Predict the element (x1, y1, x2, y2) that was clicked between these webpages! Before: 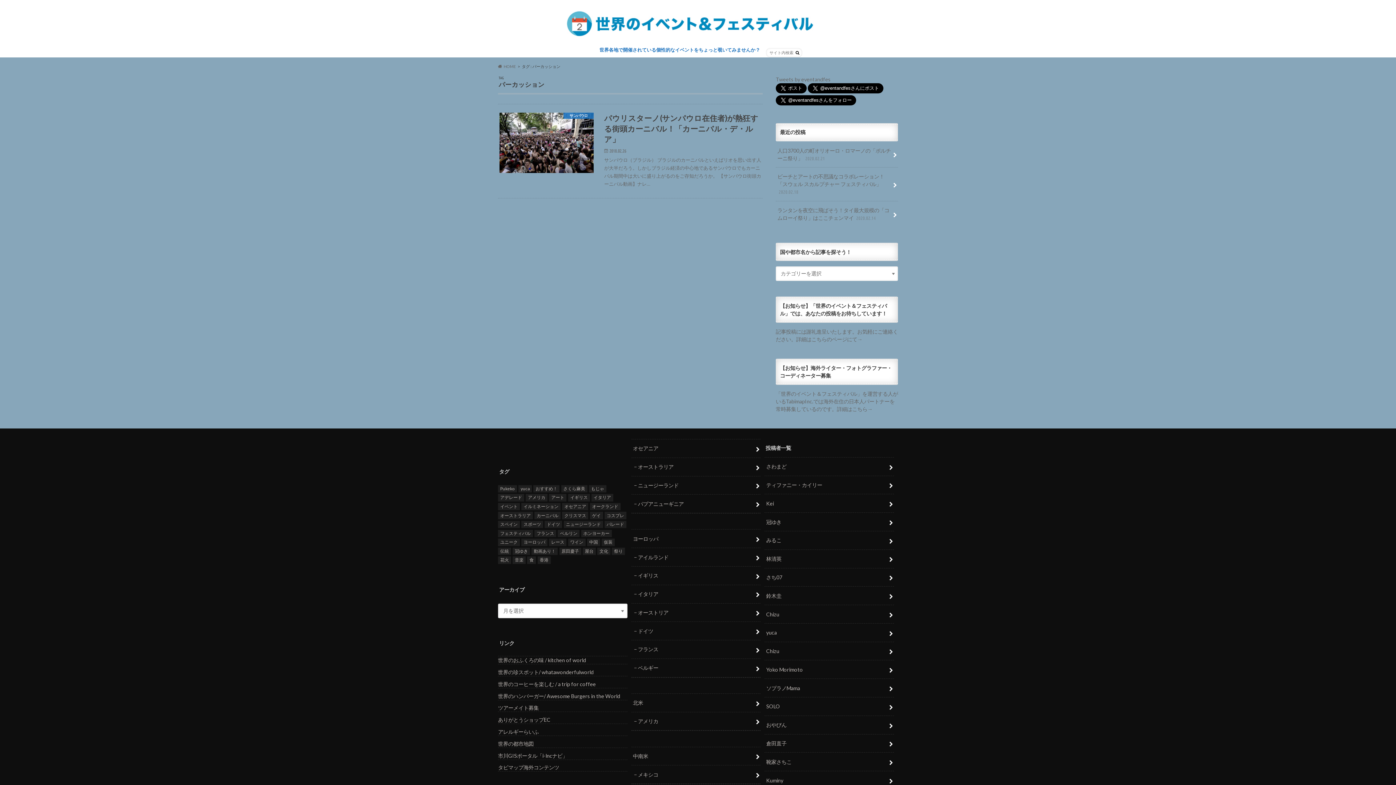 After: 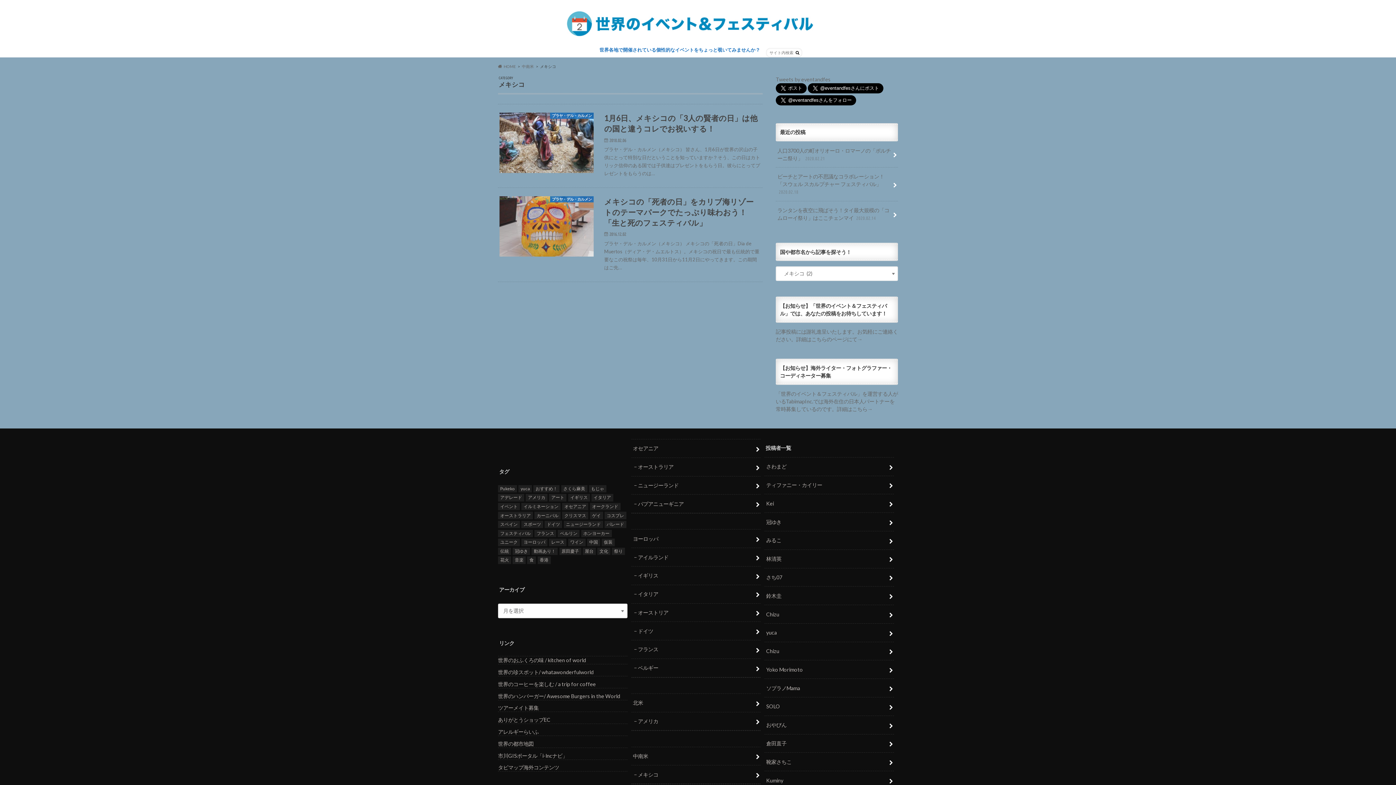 Action: label: メキシコ bbox: (631, 765, 760, 784)